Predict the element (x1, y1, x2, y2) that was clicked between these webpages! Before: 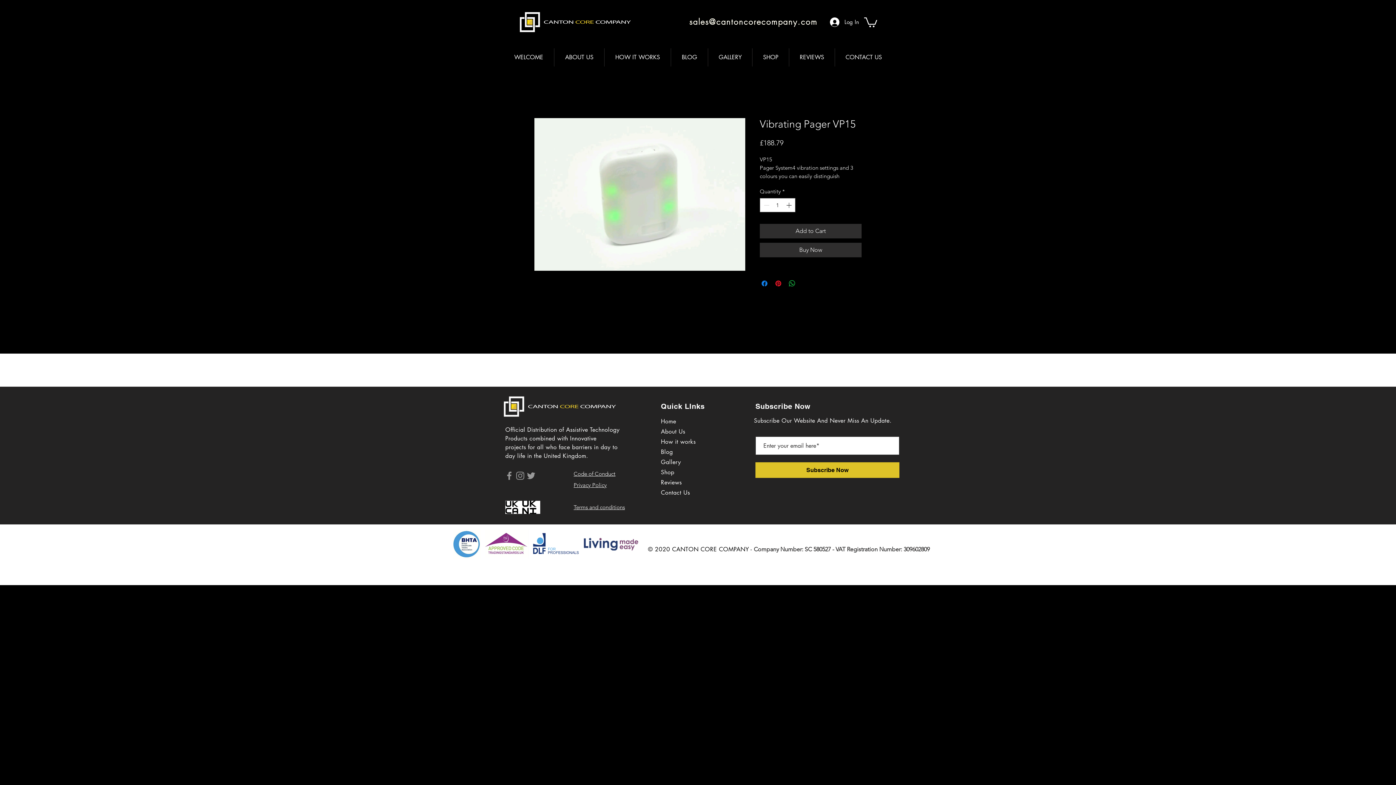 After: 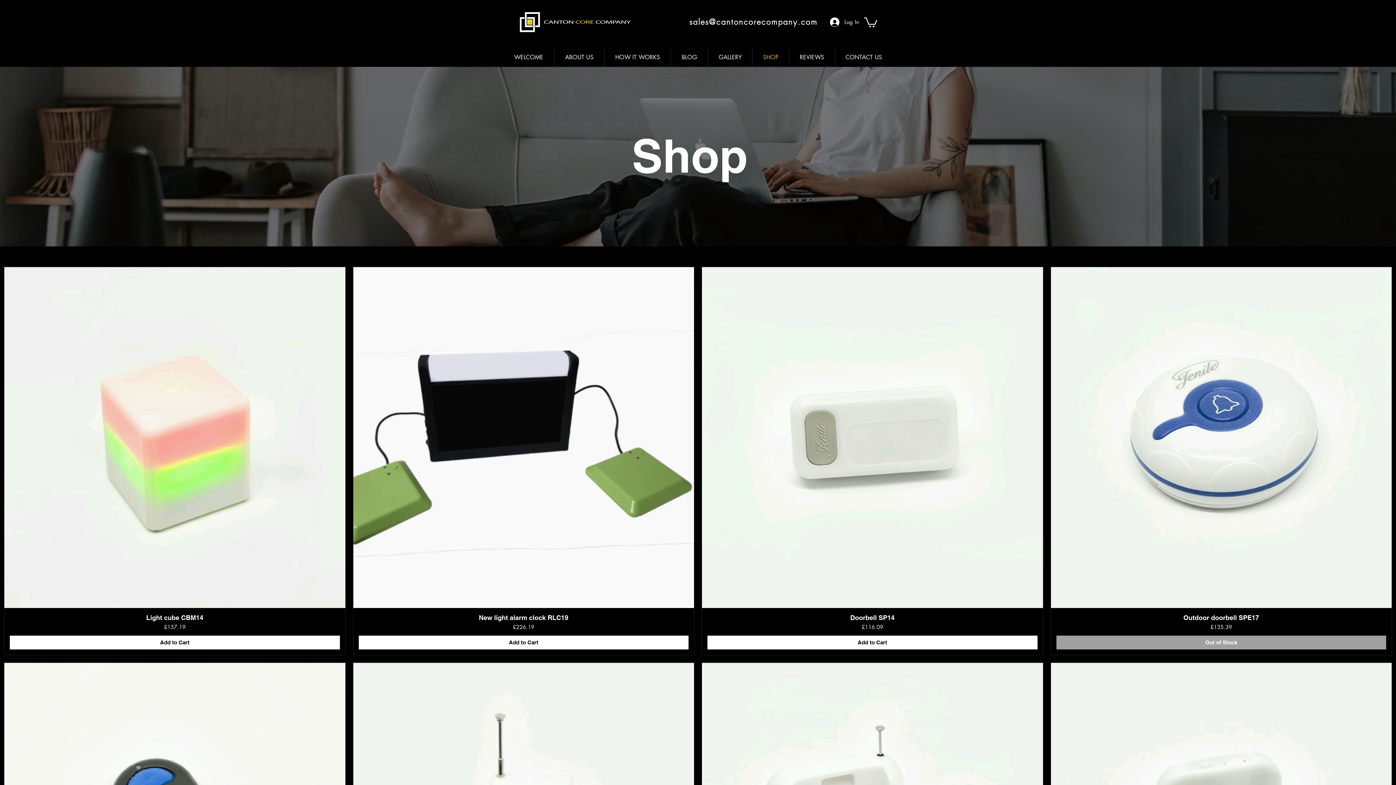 Action: label: SHOP bbox: (752, 48, 789, 66)